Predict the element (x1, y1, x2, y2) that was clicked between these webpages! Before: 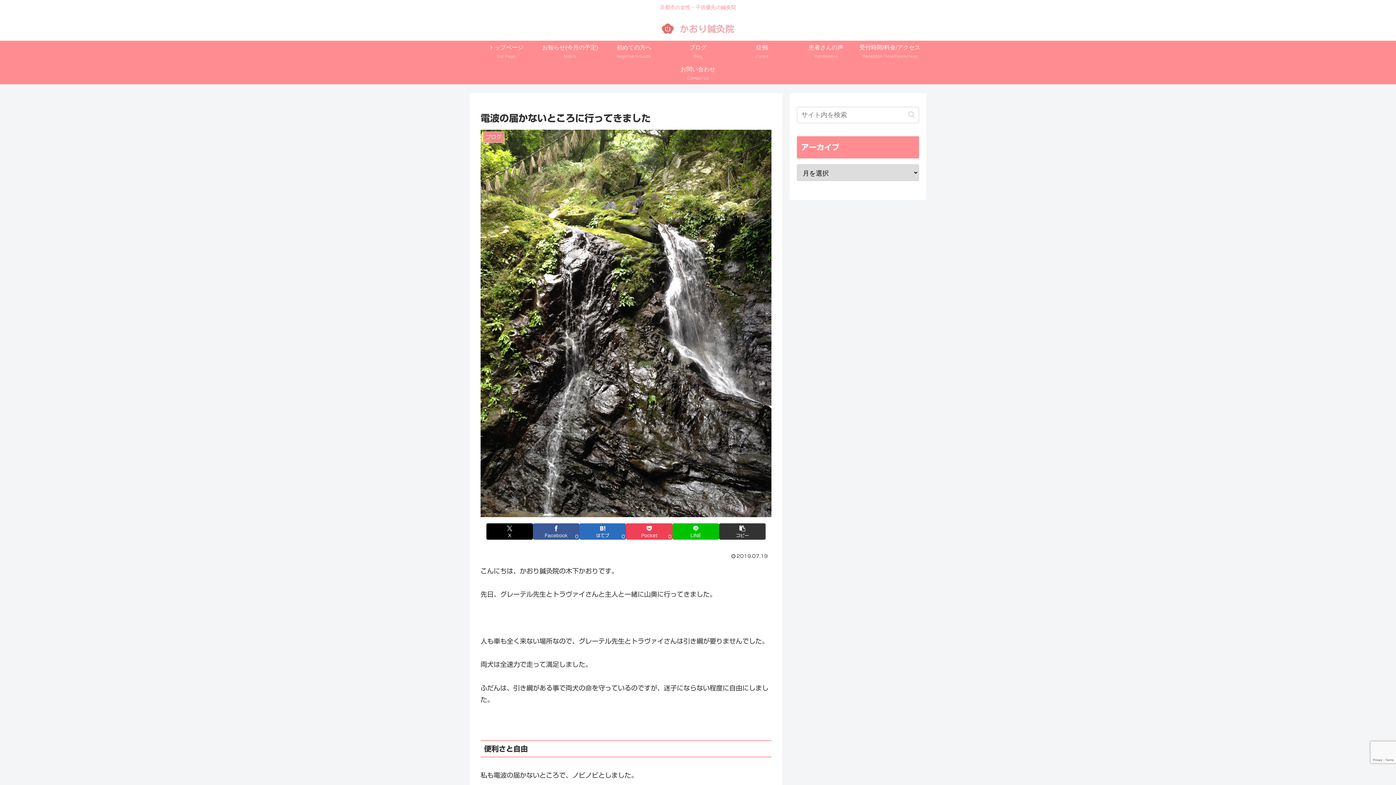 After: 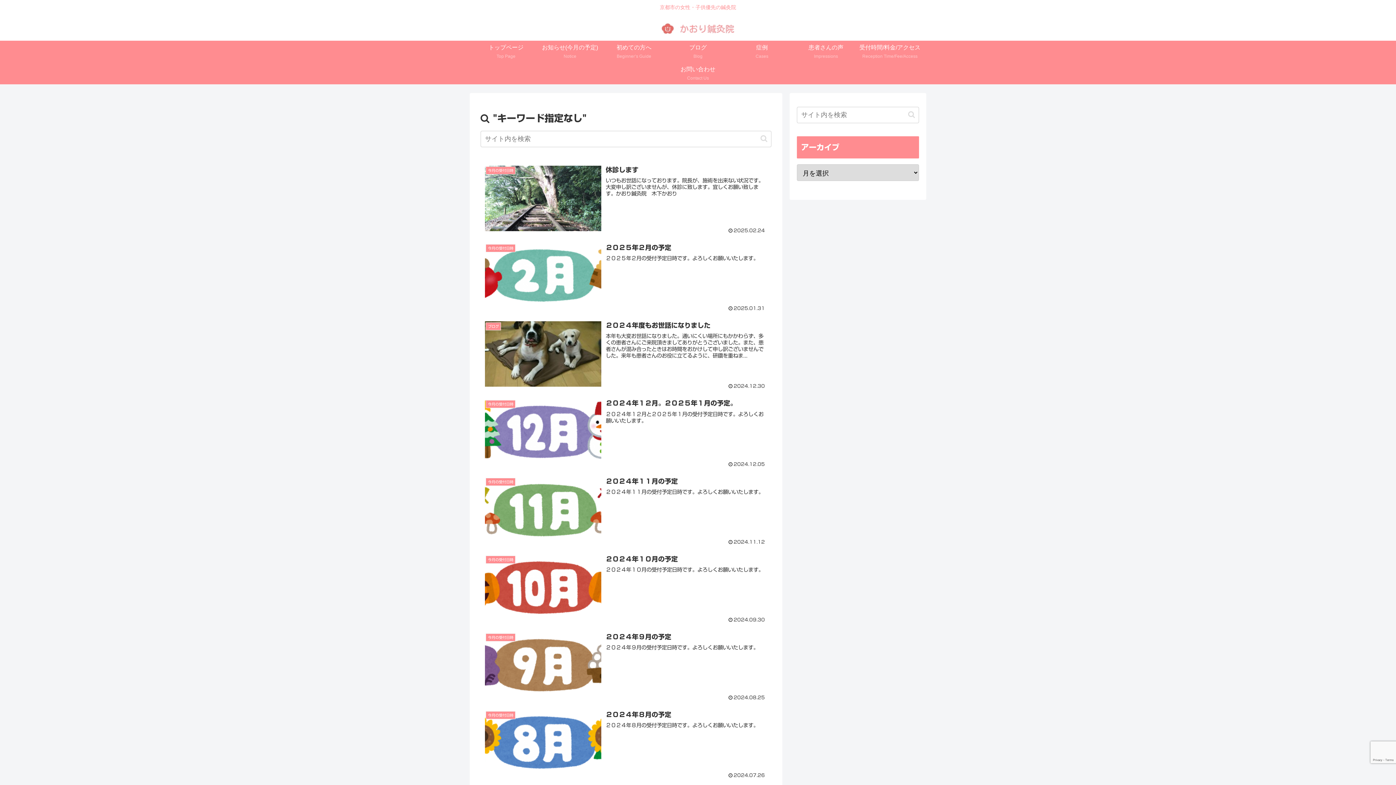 Action: bbox: (905, 110, 918, 119) label: button